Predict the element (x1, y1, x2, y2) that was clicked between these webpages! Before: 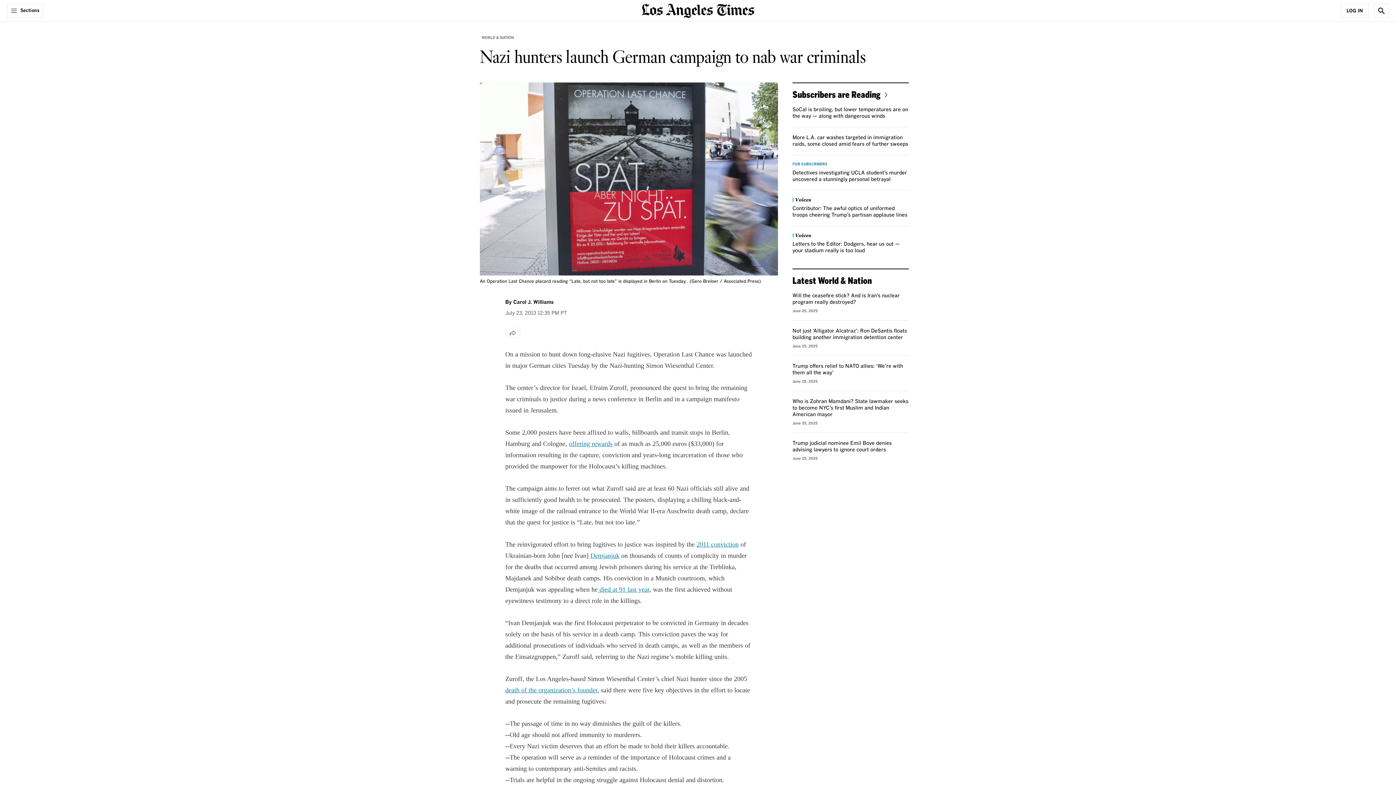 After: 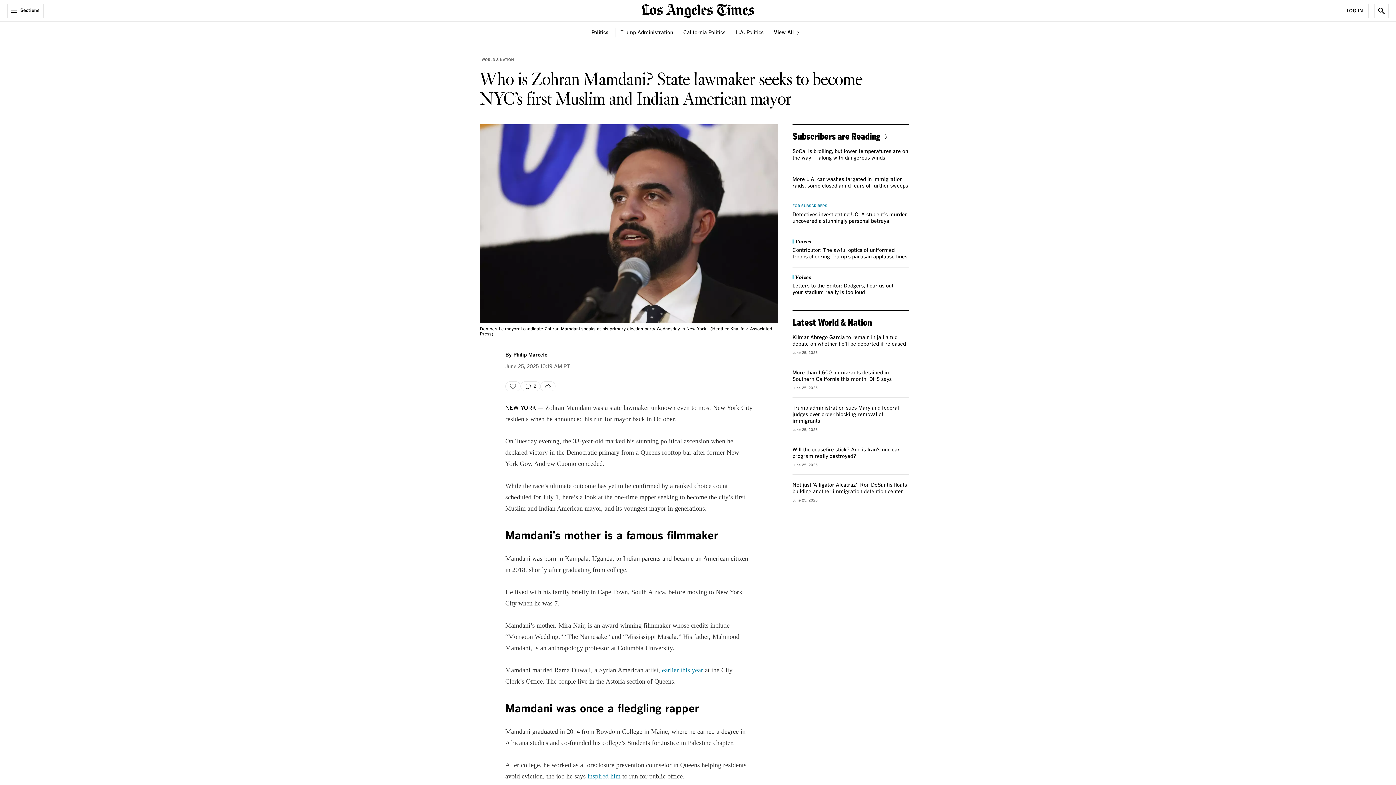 Action: bbox: (792, 399, 908, 417) label: Who is Zohran Mamdani? State lawmaker seeks to become NYC’s first Muslim and Indian American mayor